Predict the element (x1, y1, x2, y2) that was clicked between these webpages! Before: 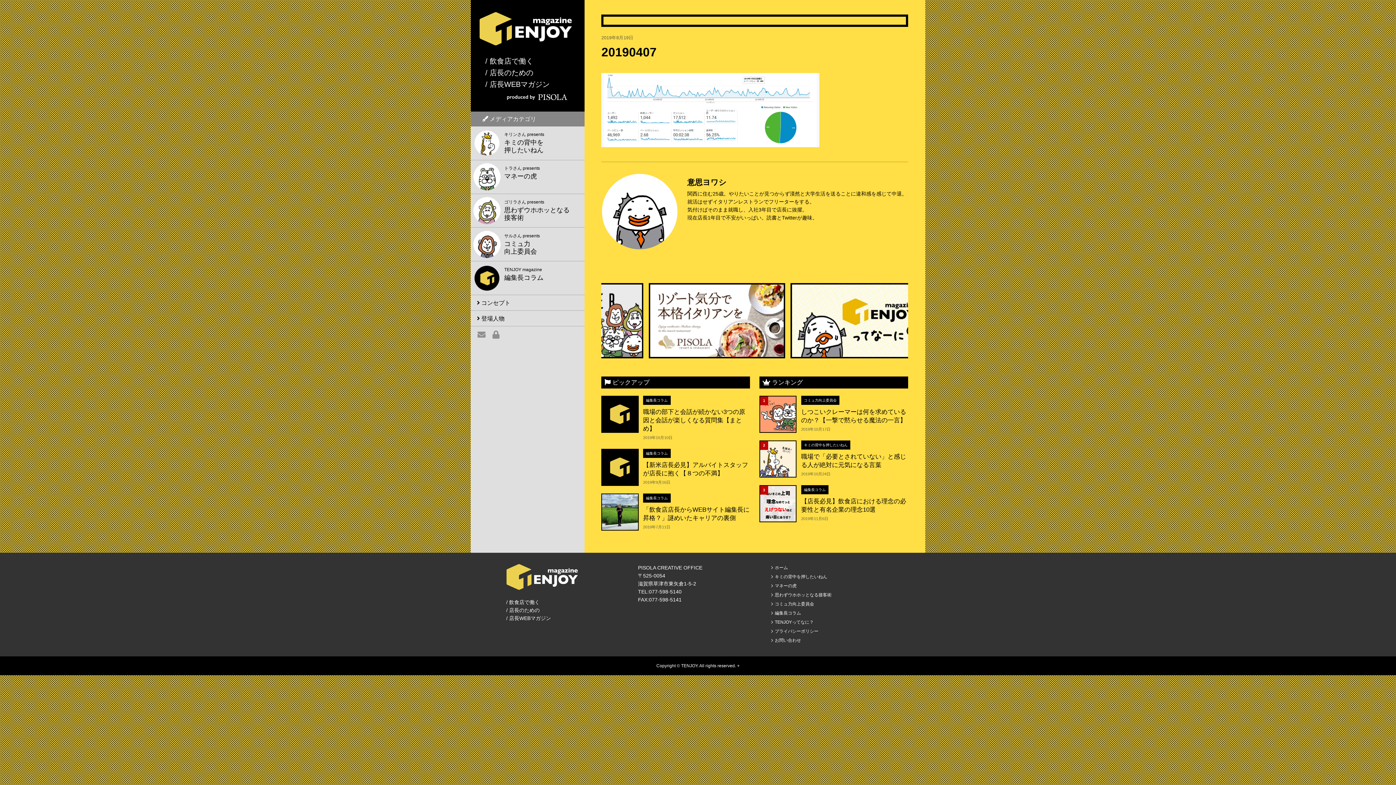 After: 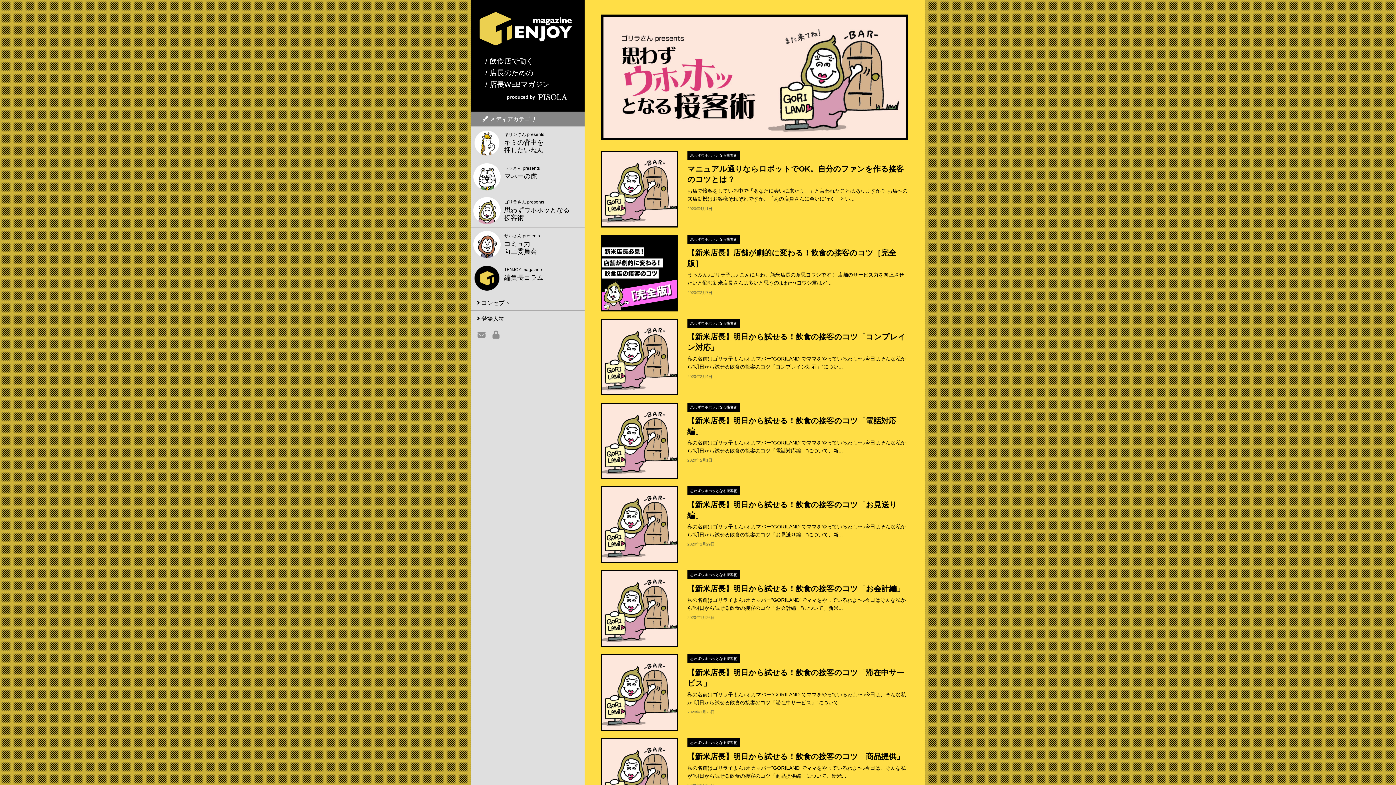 Action: bbox: (470, 194, 584, 227) label: ゴリラさん presents

思わずウホホッとなる接客術